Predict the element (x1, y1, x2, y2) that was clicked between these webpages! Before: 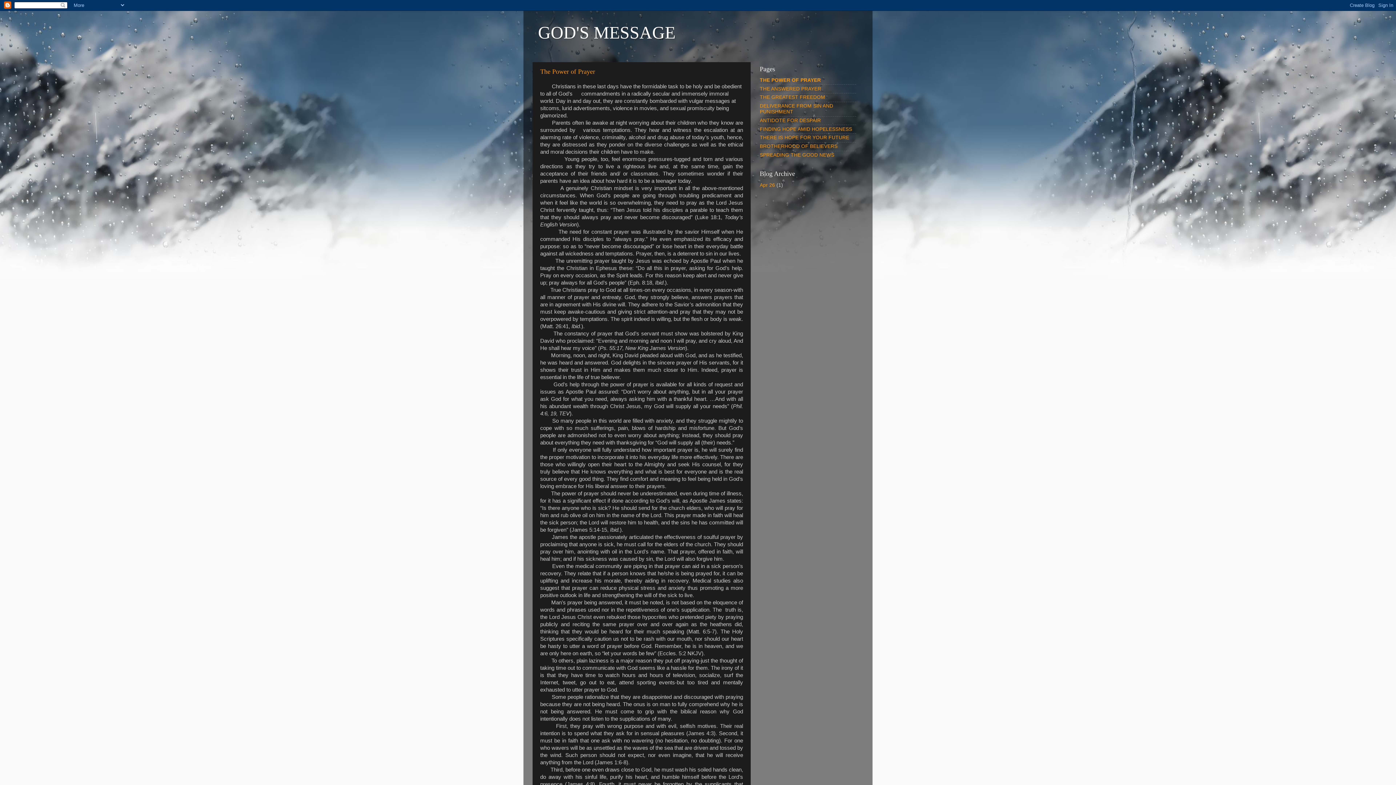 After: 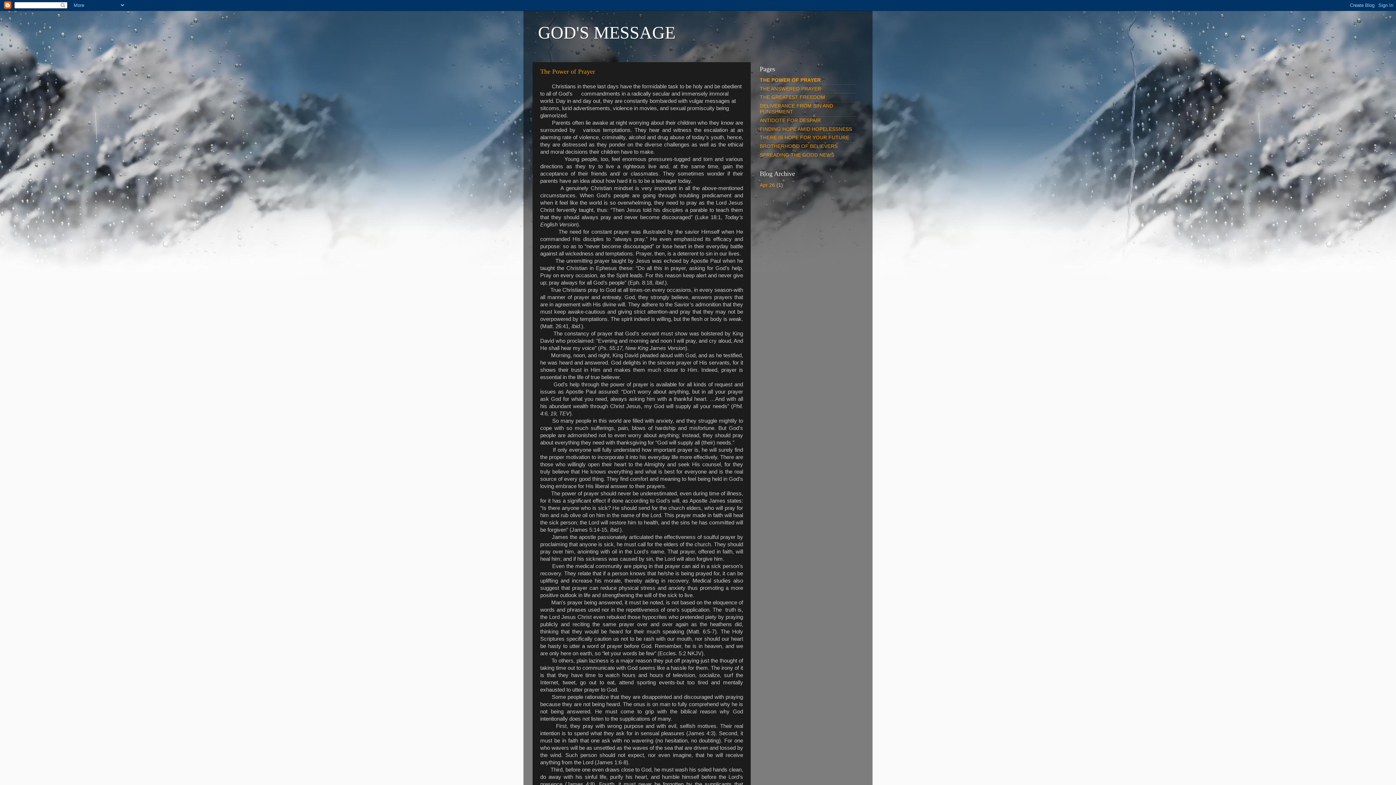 Action: bbox: (760, 77, 821, 82) label: THE POWER OF PRAYER